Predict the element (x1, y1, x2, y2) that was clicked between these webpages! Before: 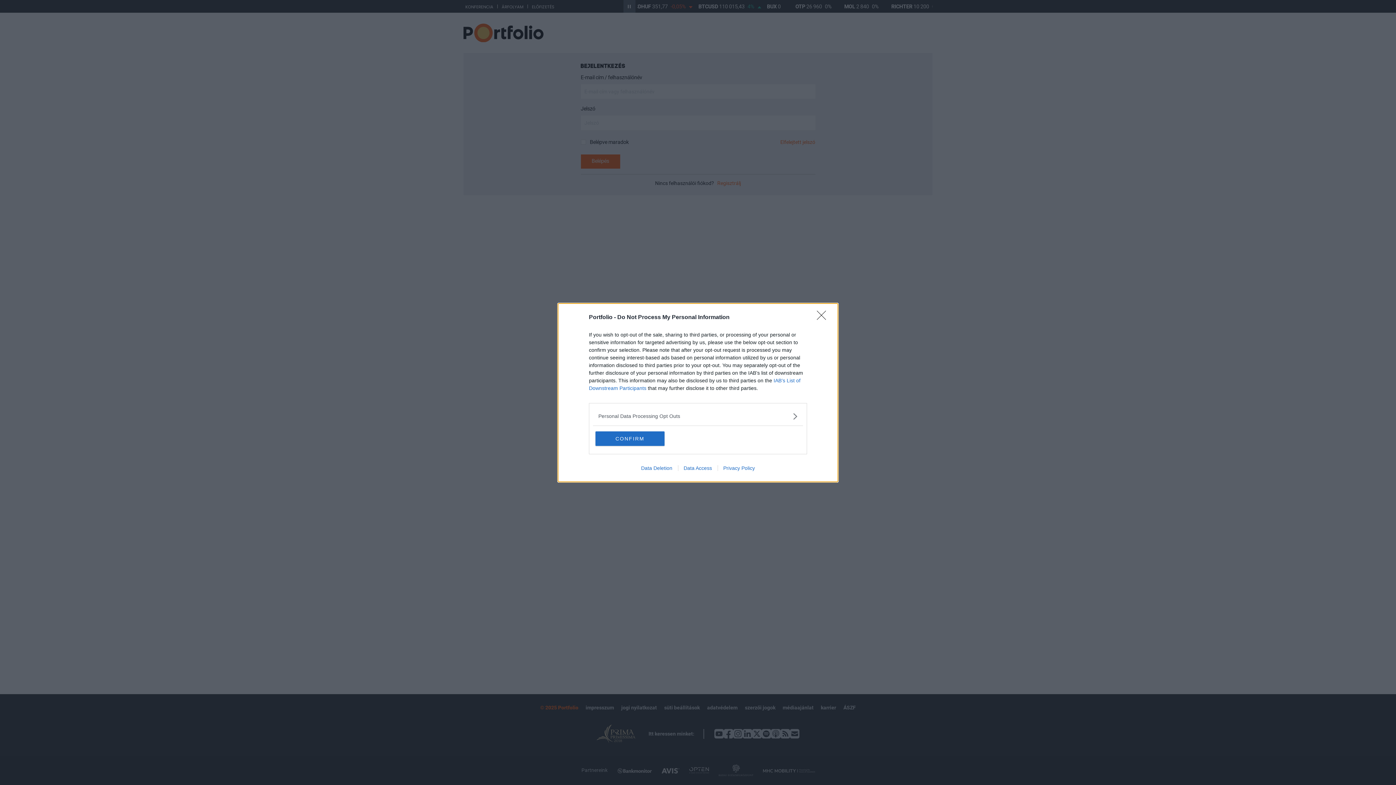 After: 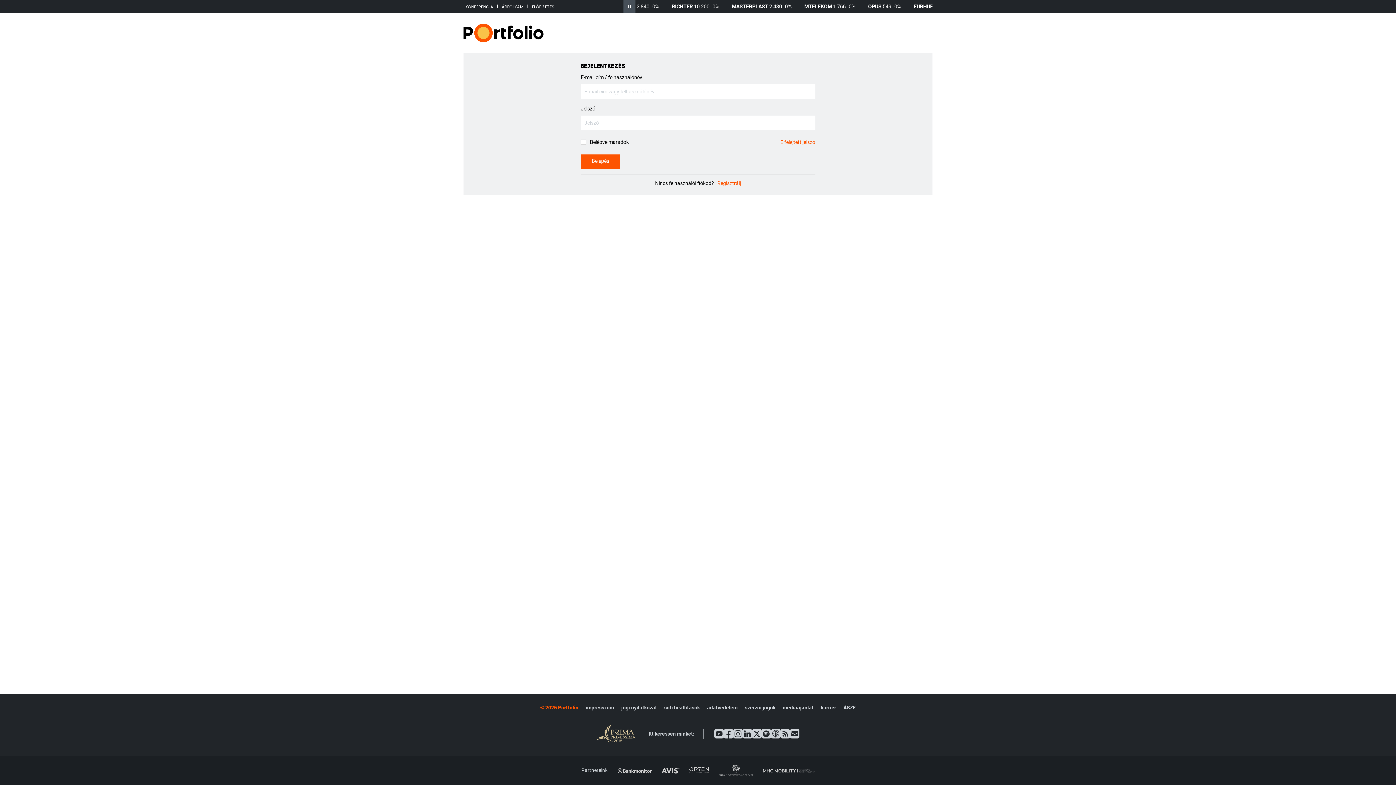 Action: bbox: (817, 310, 830, 324) label: Close